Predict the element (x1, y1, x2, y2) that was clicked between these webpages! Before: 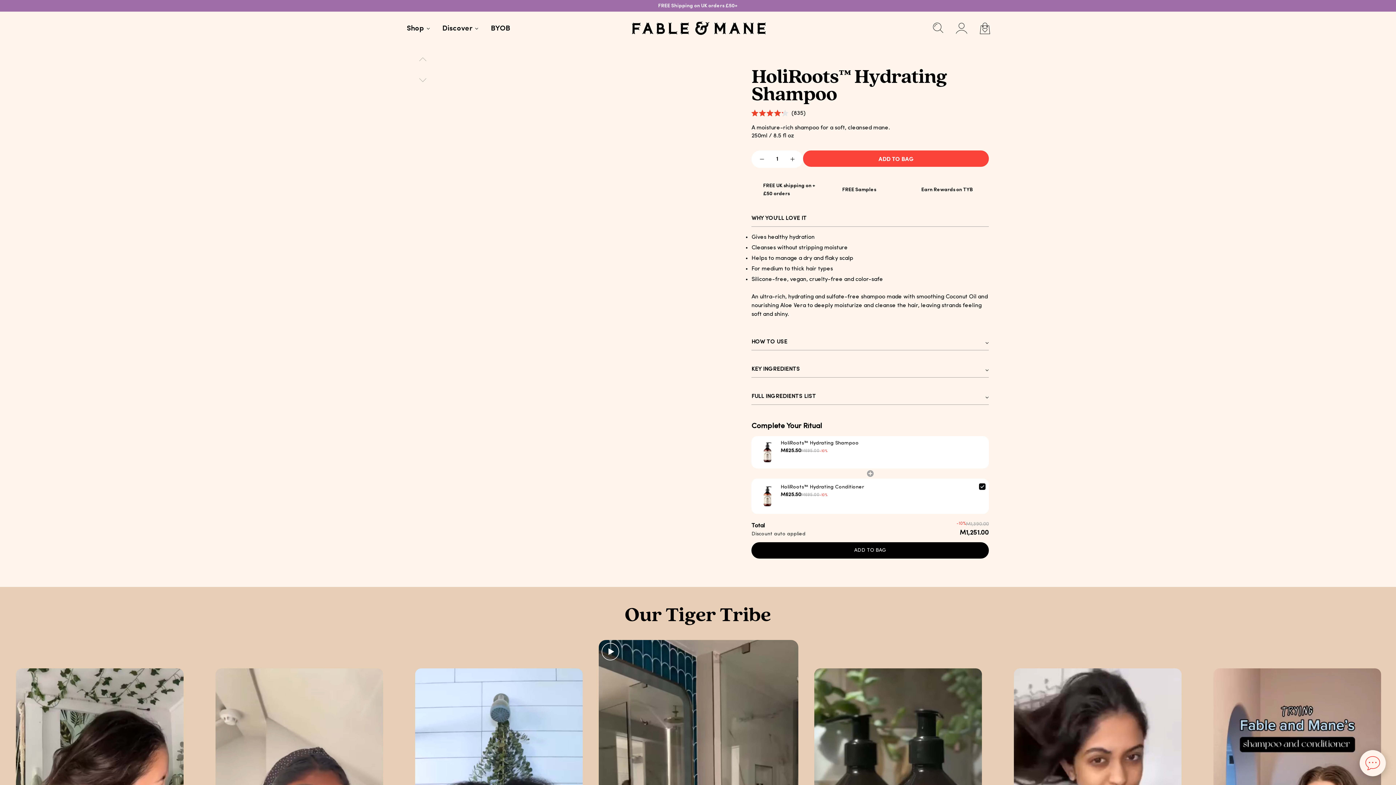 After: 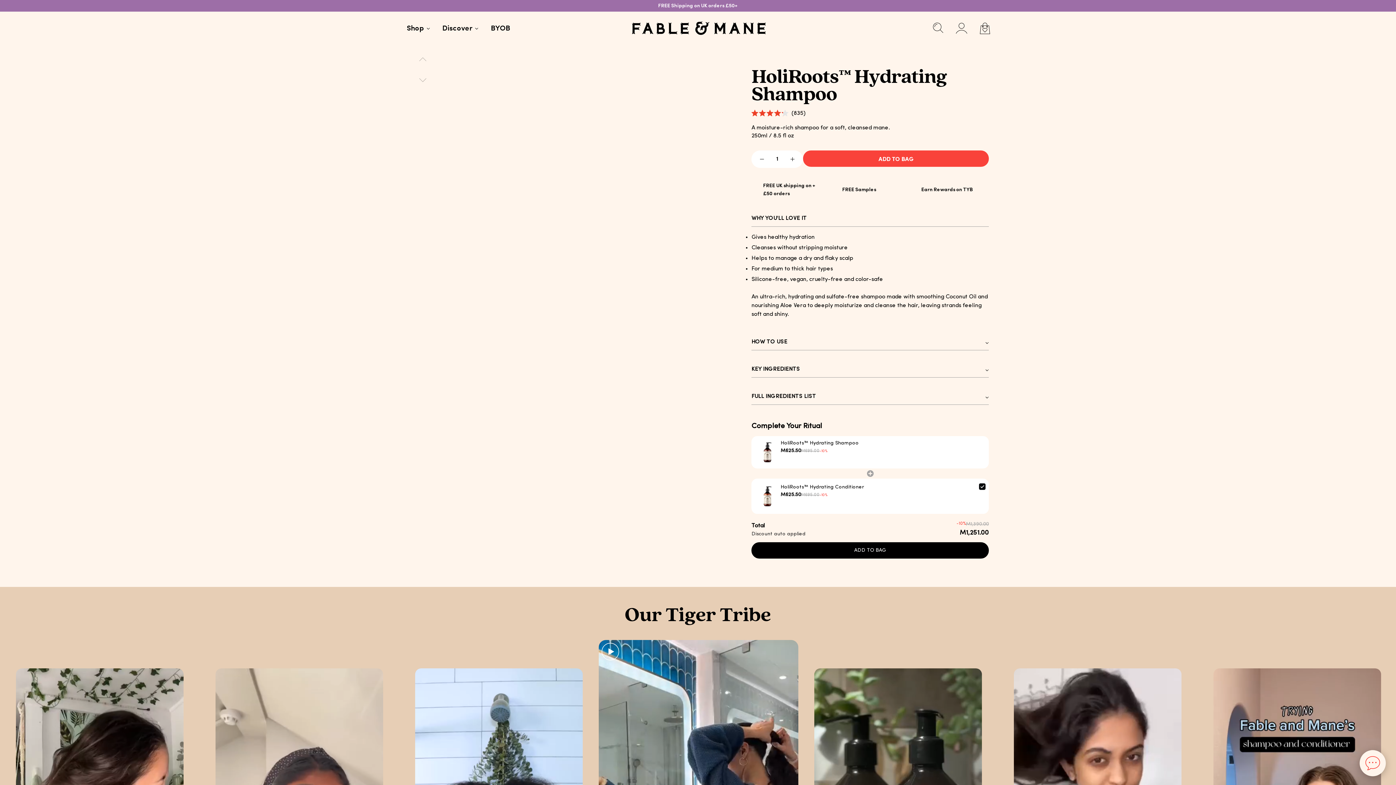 Action: label: Minus HoliRoots™ Hydrating Shampoo Quantity bbox: (757, 154, 767, 164)